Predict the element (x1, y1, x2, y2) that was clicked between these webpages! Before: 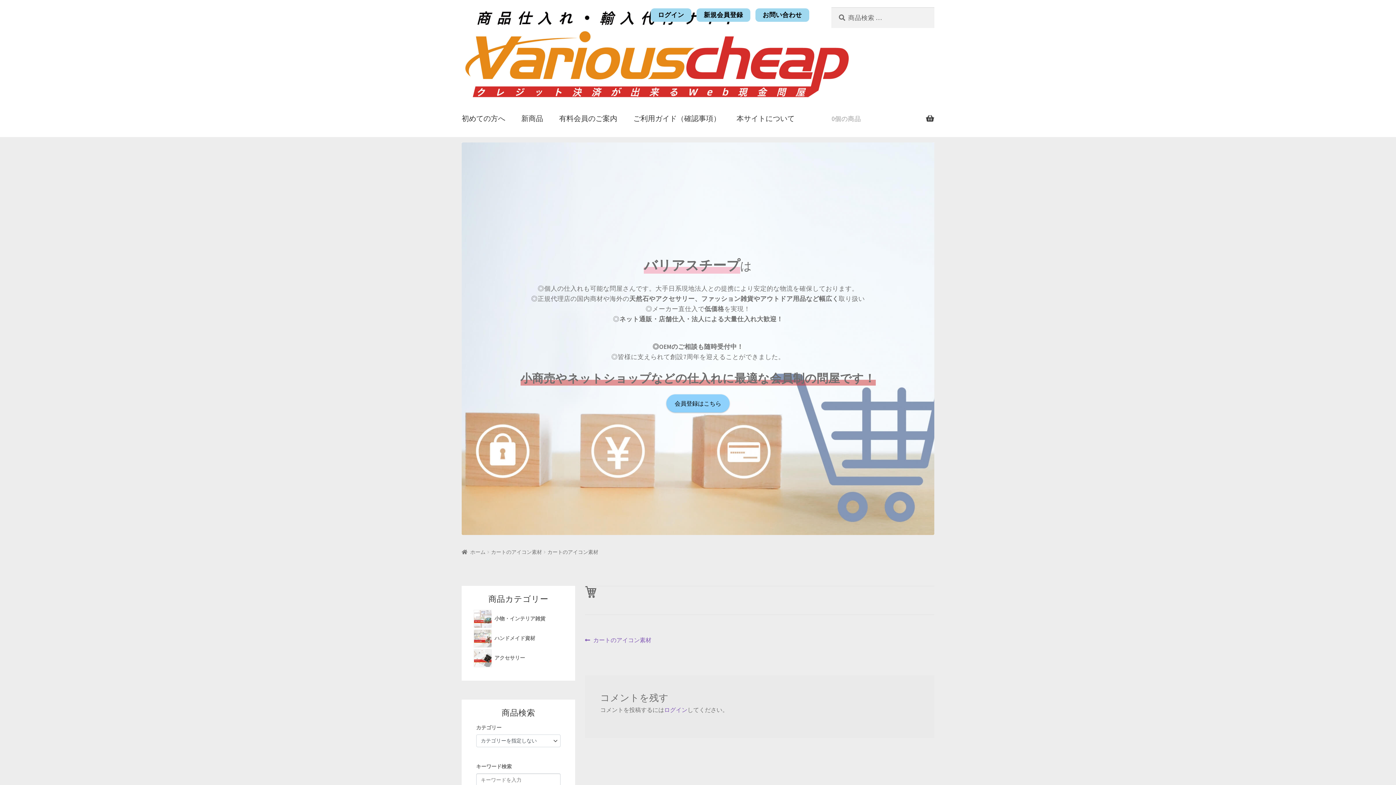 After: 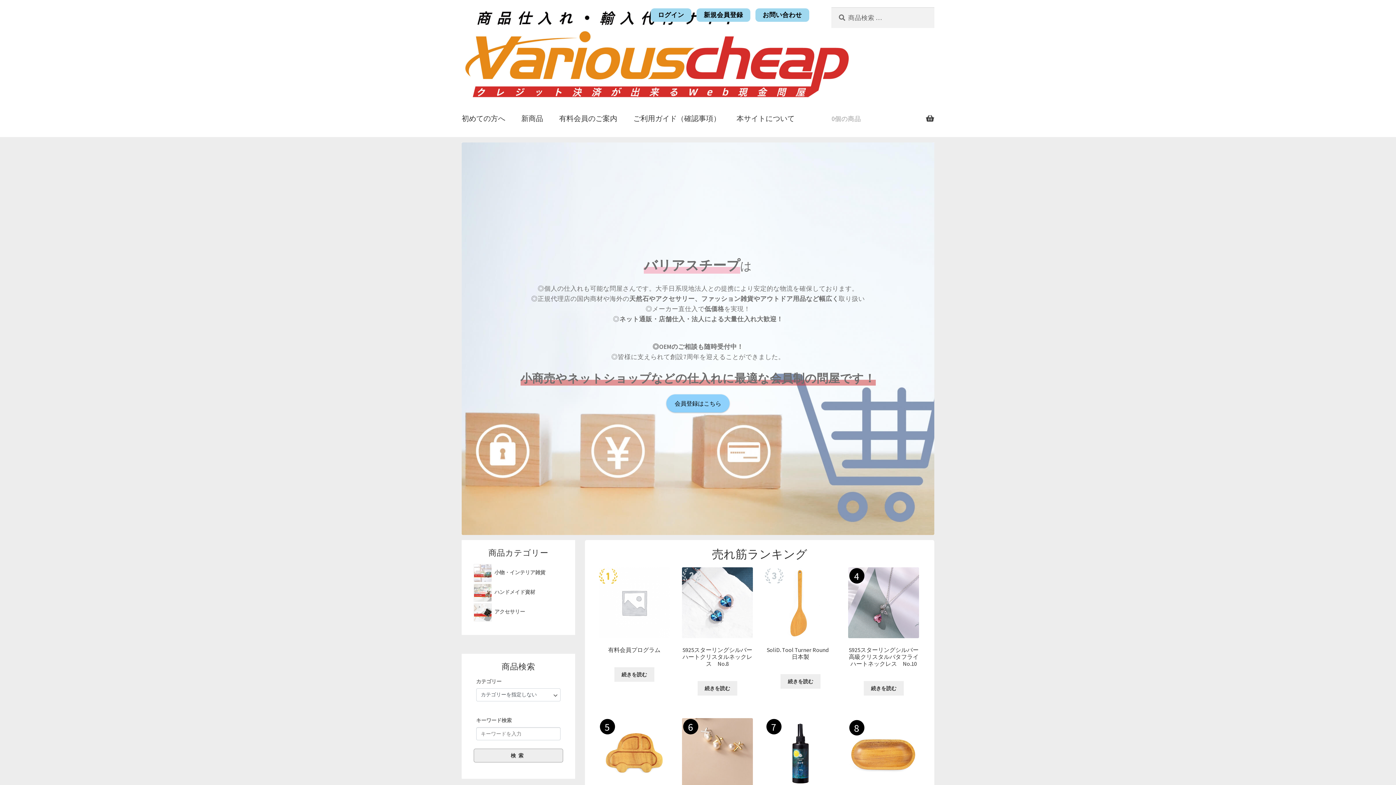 Action: label: ホーム bbox: (461, 549, 485, 555)